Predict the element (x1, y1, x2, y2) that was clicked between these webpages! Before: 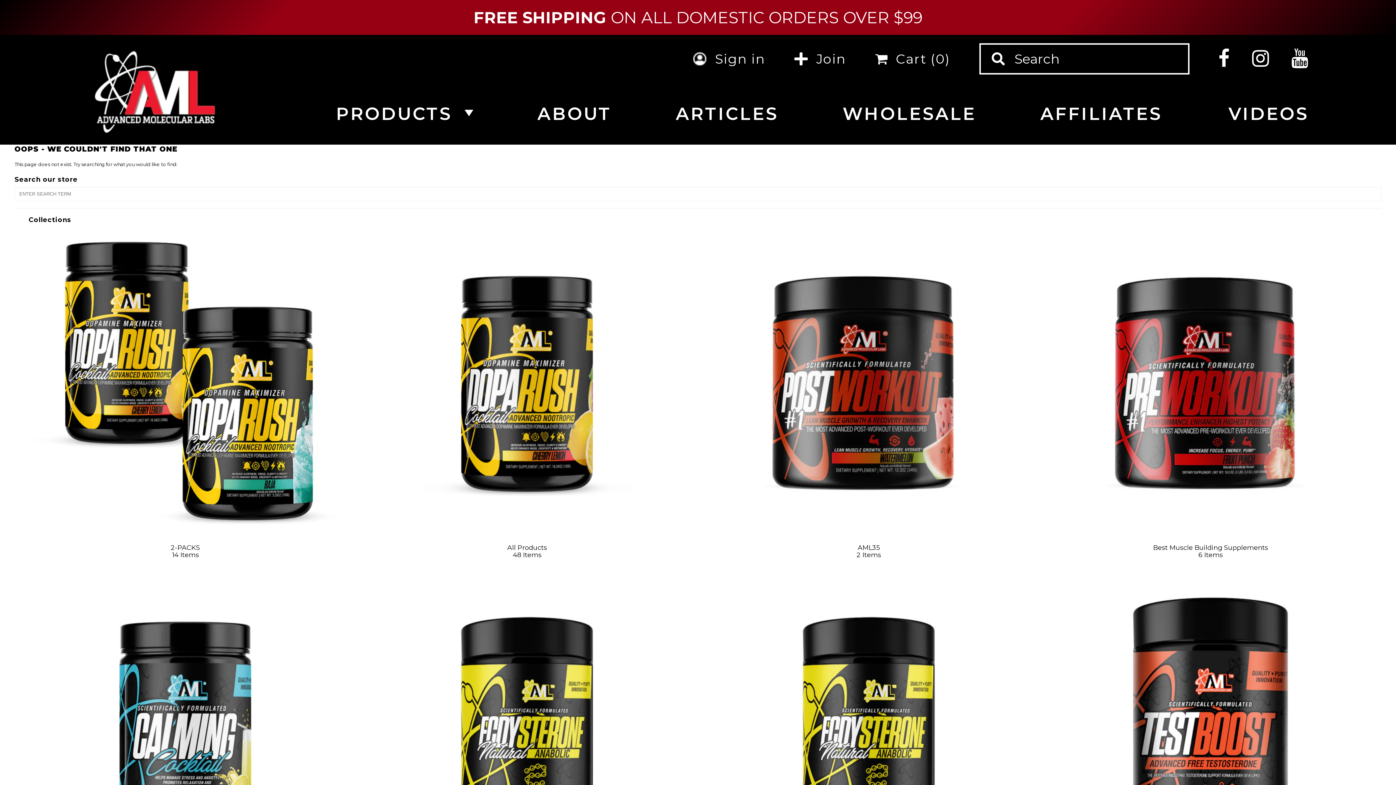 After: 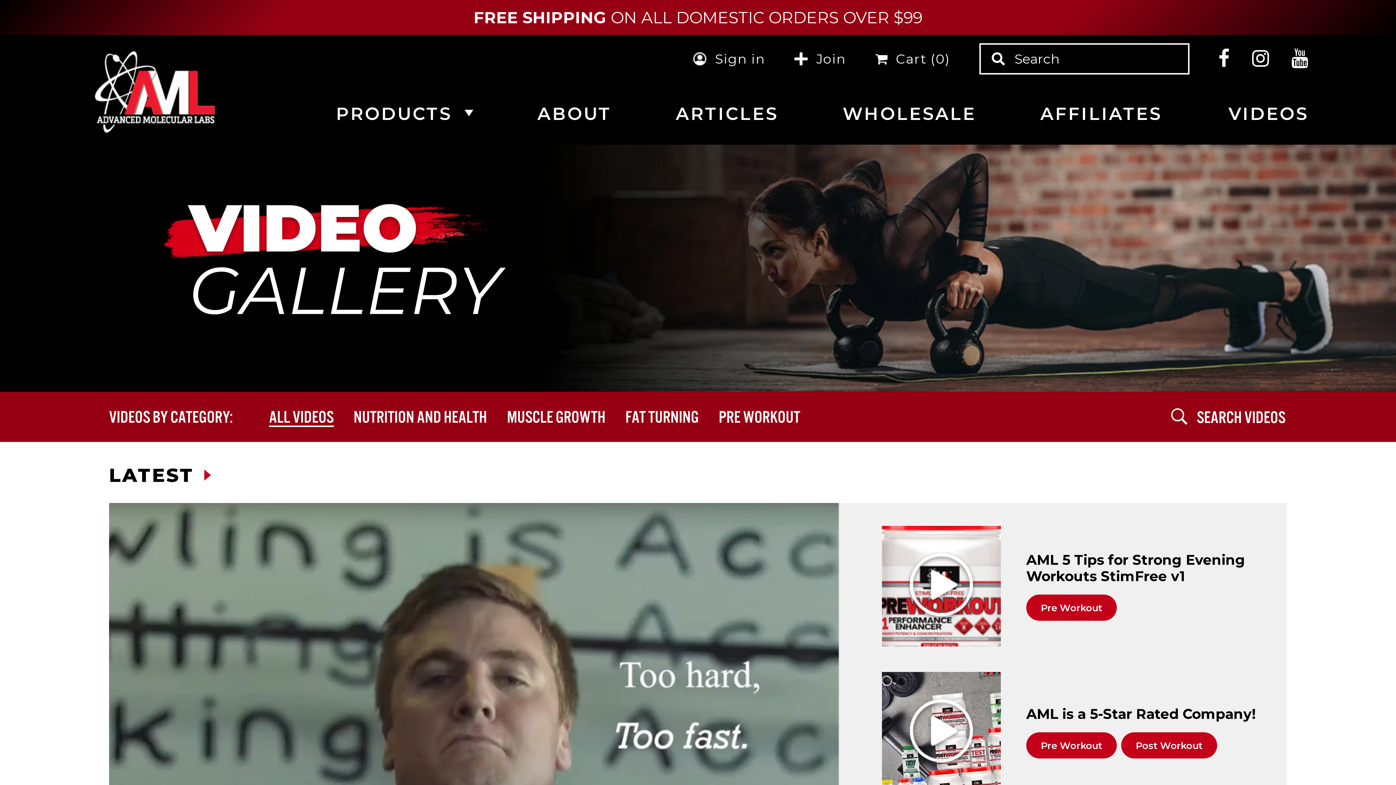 Action: bbox: (1228, 82, 1309, 144) label: VIDEOS